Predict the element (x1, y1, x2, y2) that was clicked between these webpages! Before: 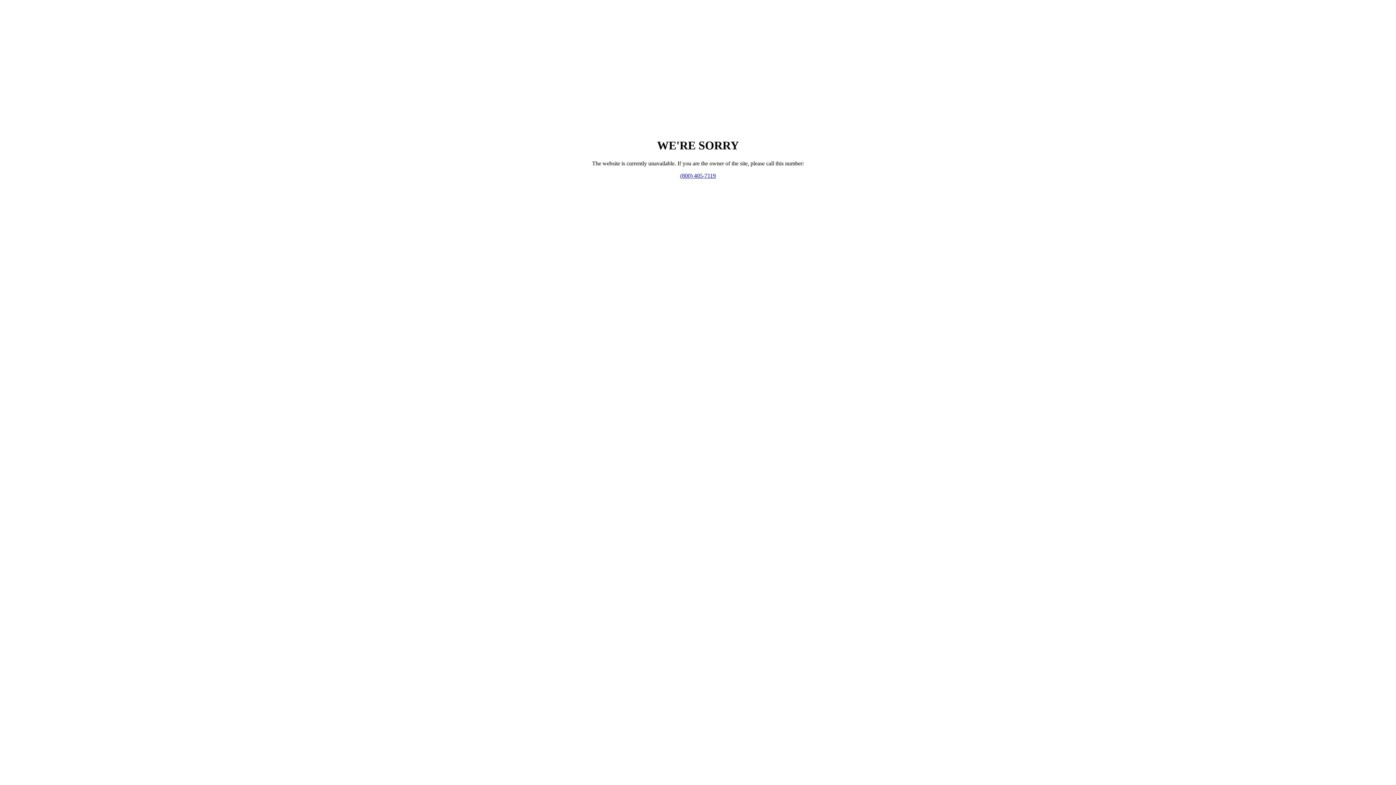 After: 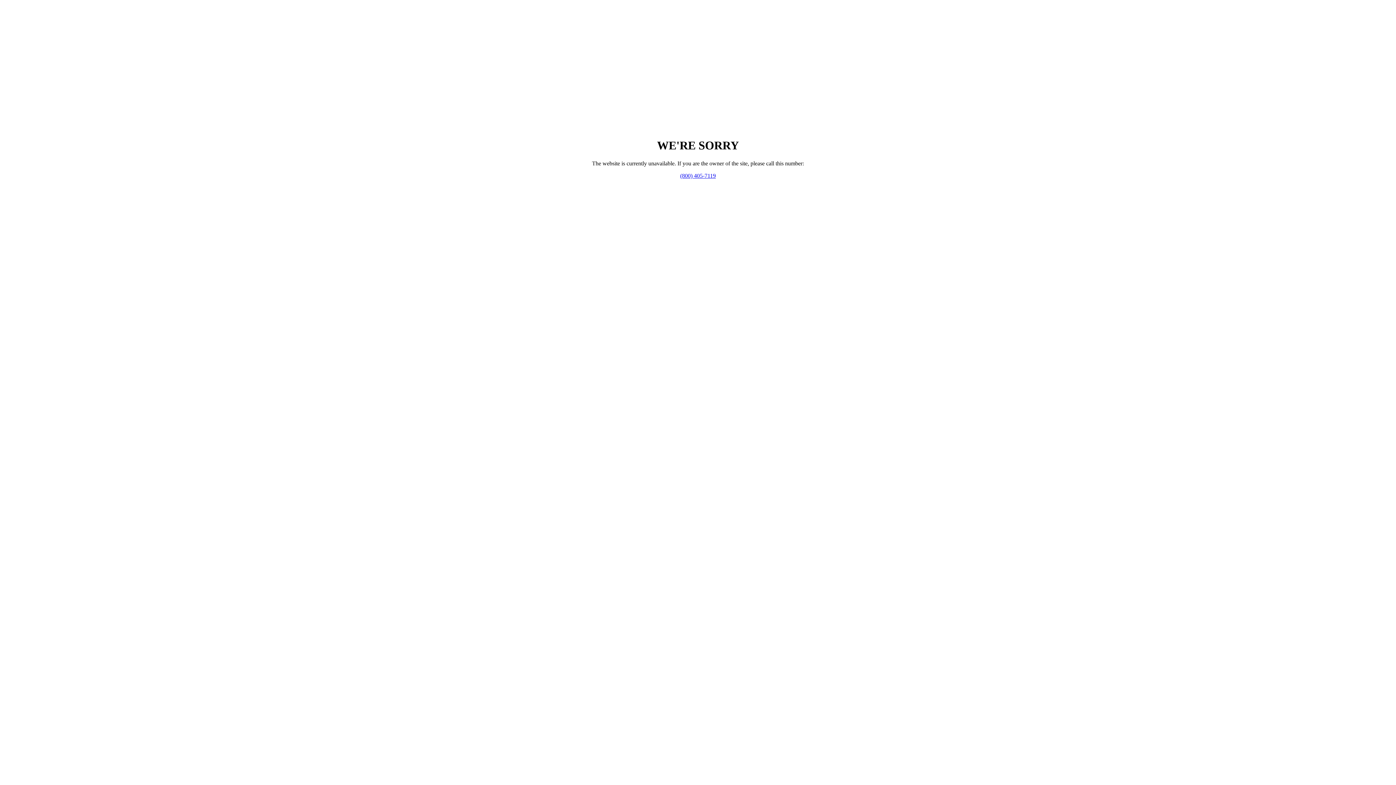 Action: label: (800) 405-7119 bbox: (680, 172, 716, 178)